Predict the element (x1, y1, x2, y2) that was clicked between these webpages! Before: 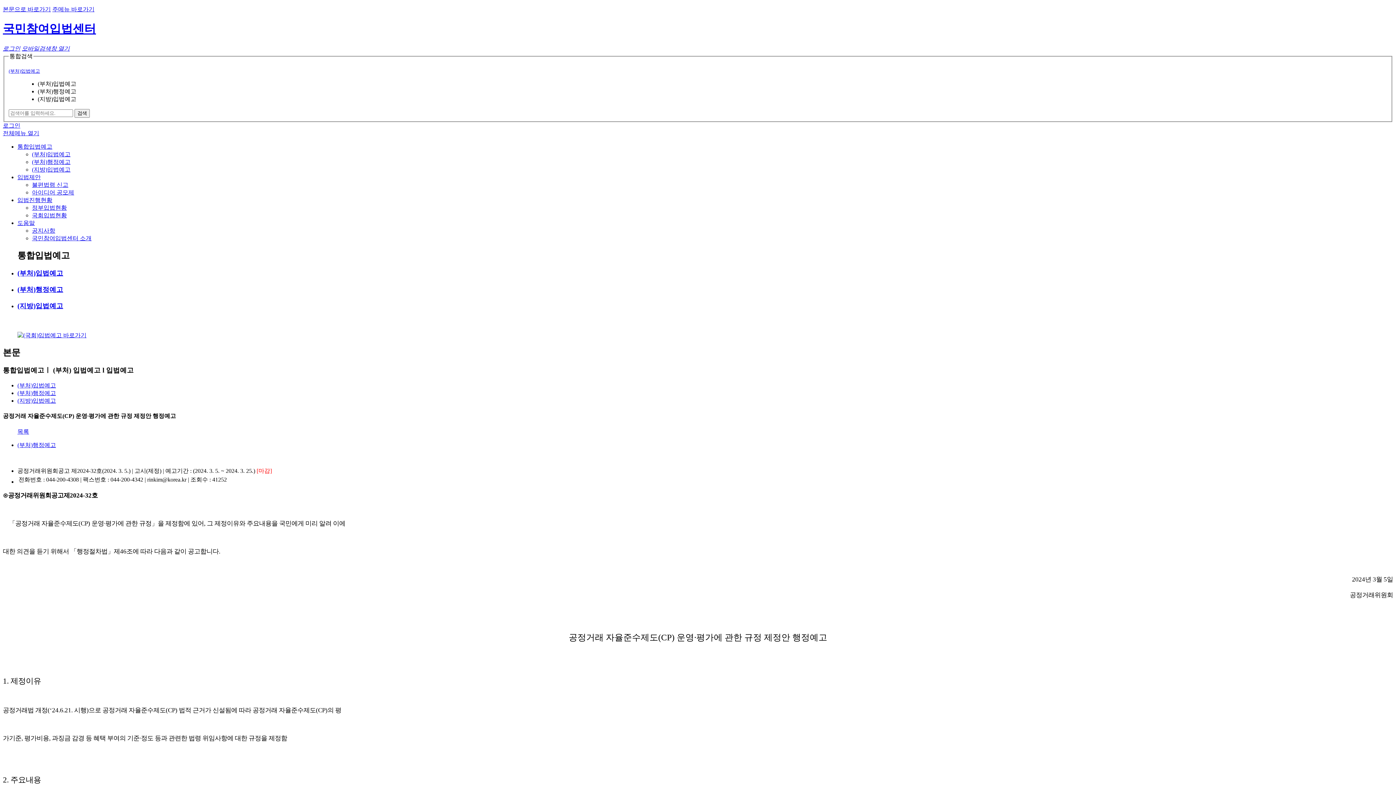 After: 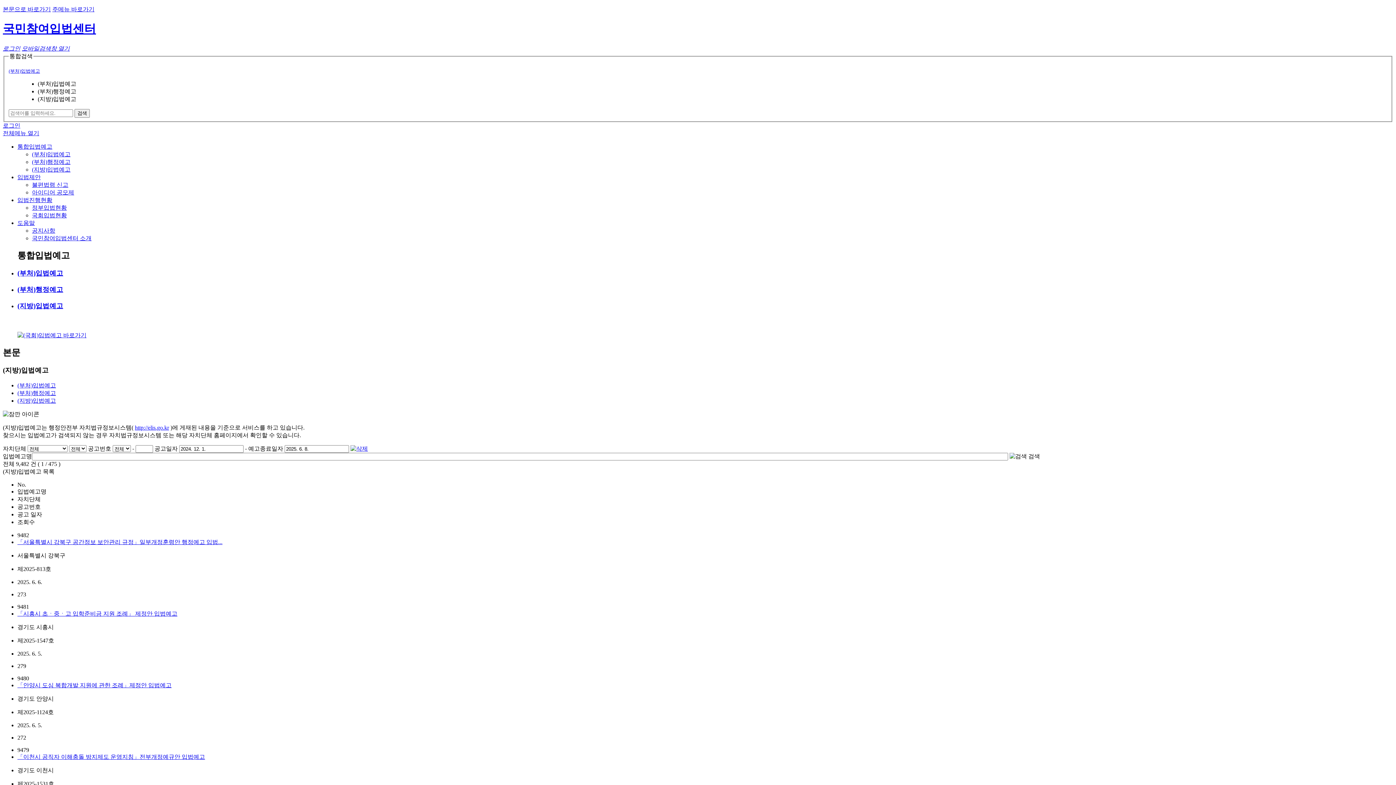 Action: bbox: (32, 166, 70, 172) label: (지방)입법예고